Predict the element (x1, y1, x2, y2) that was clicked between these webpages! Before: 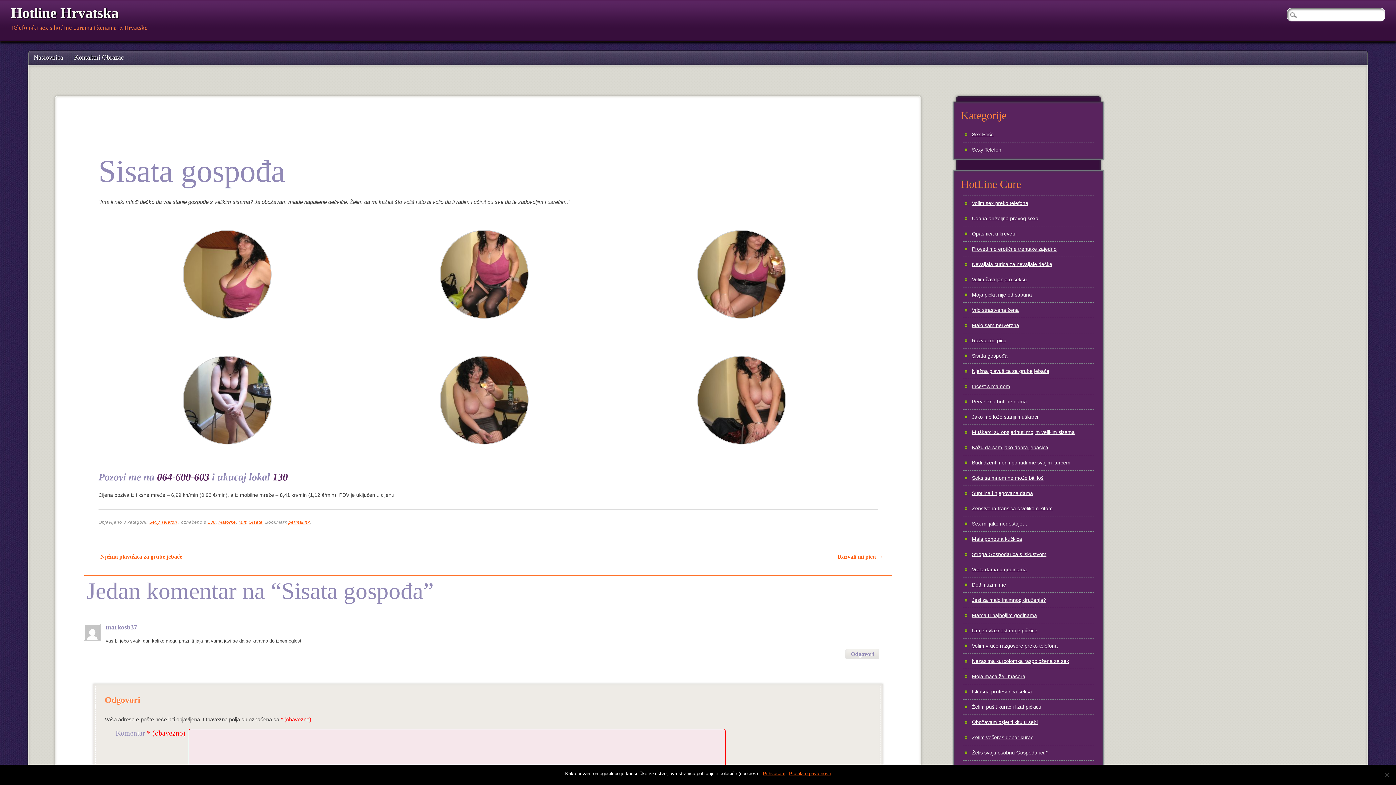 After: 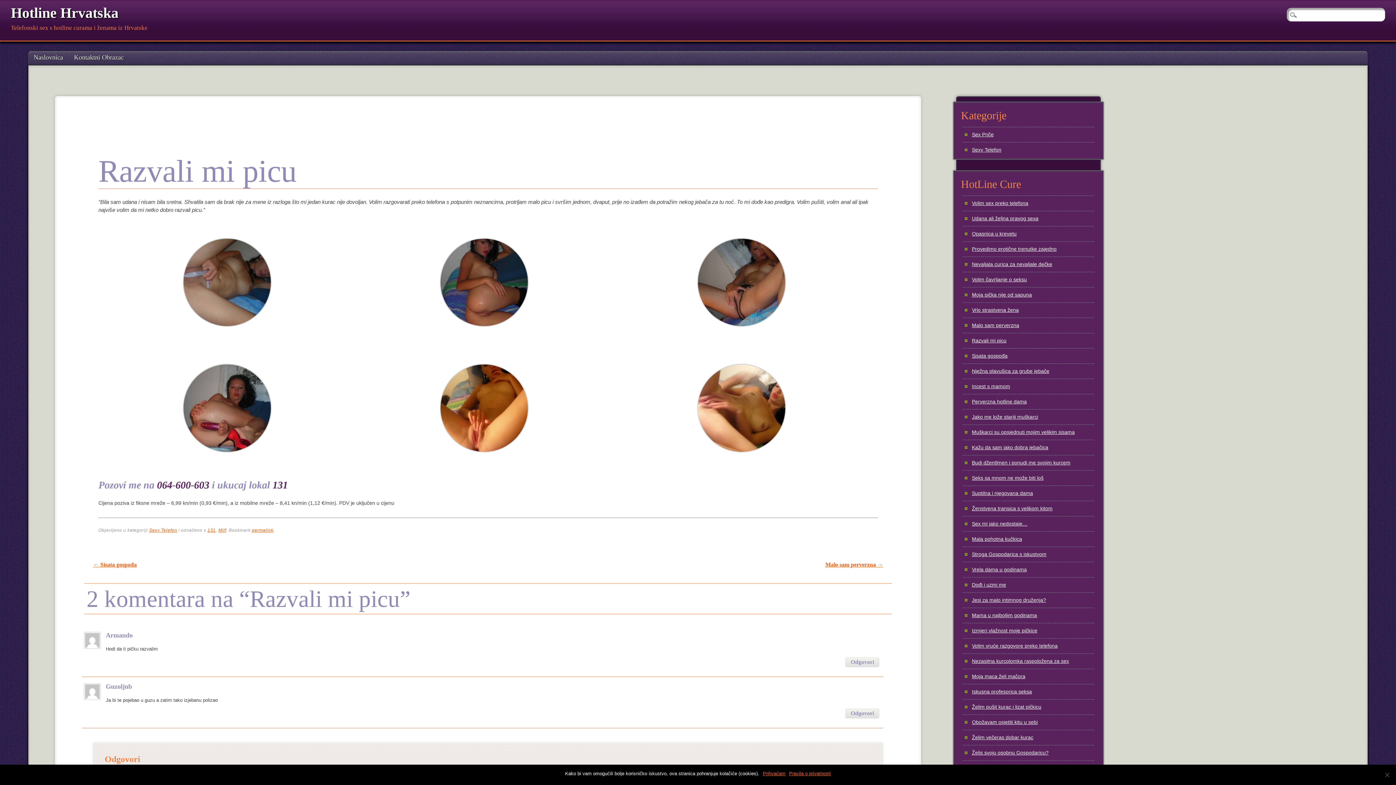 Action: bbox: (837, 553, 883, 559) label: Razvali mi picu →